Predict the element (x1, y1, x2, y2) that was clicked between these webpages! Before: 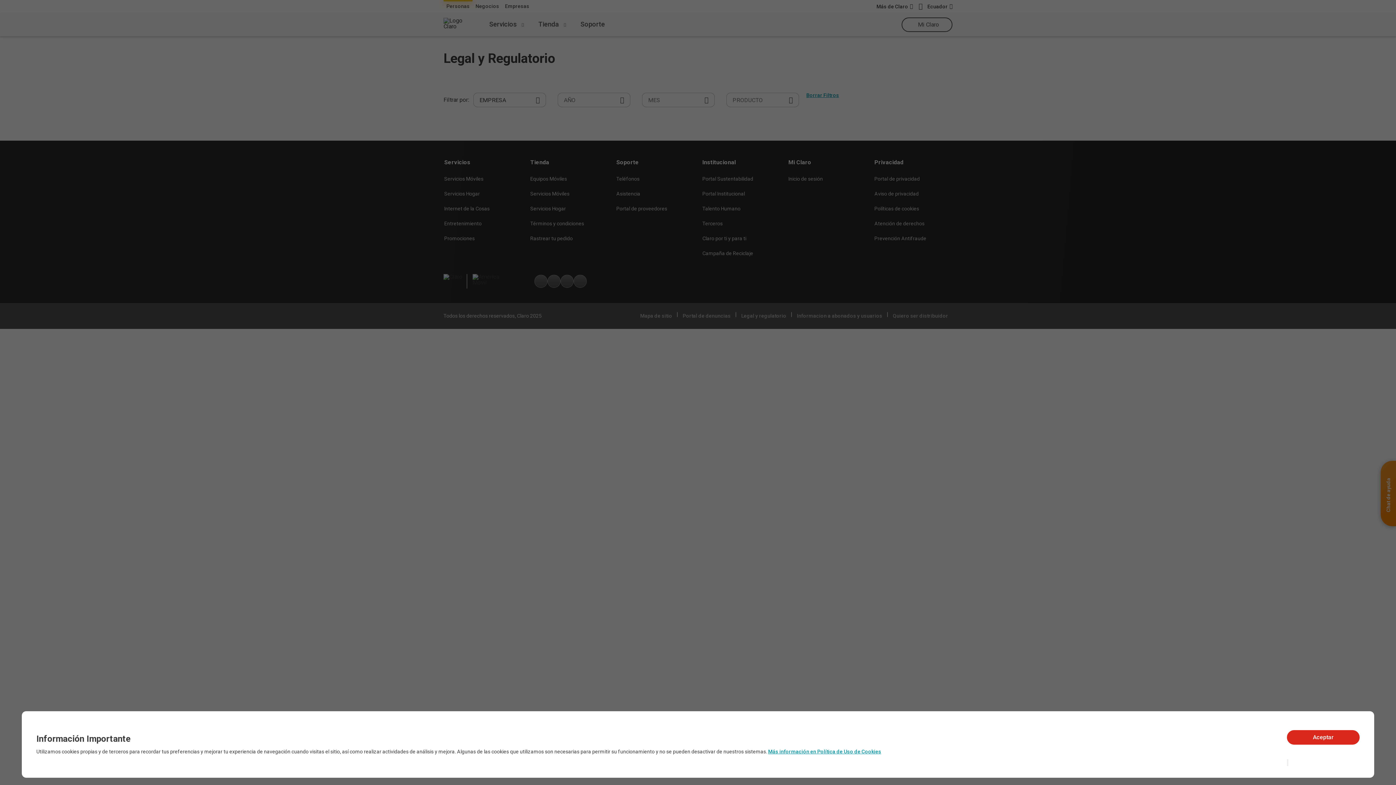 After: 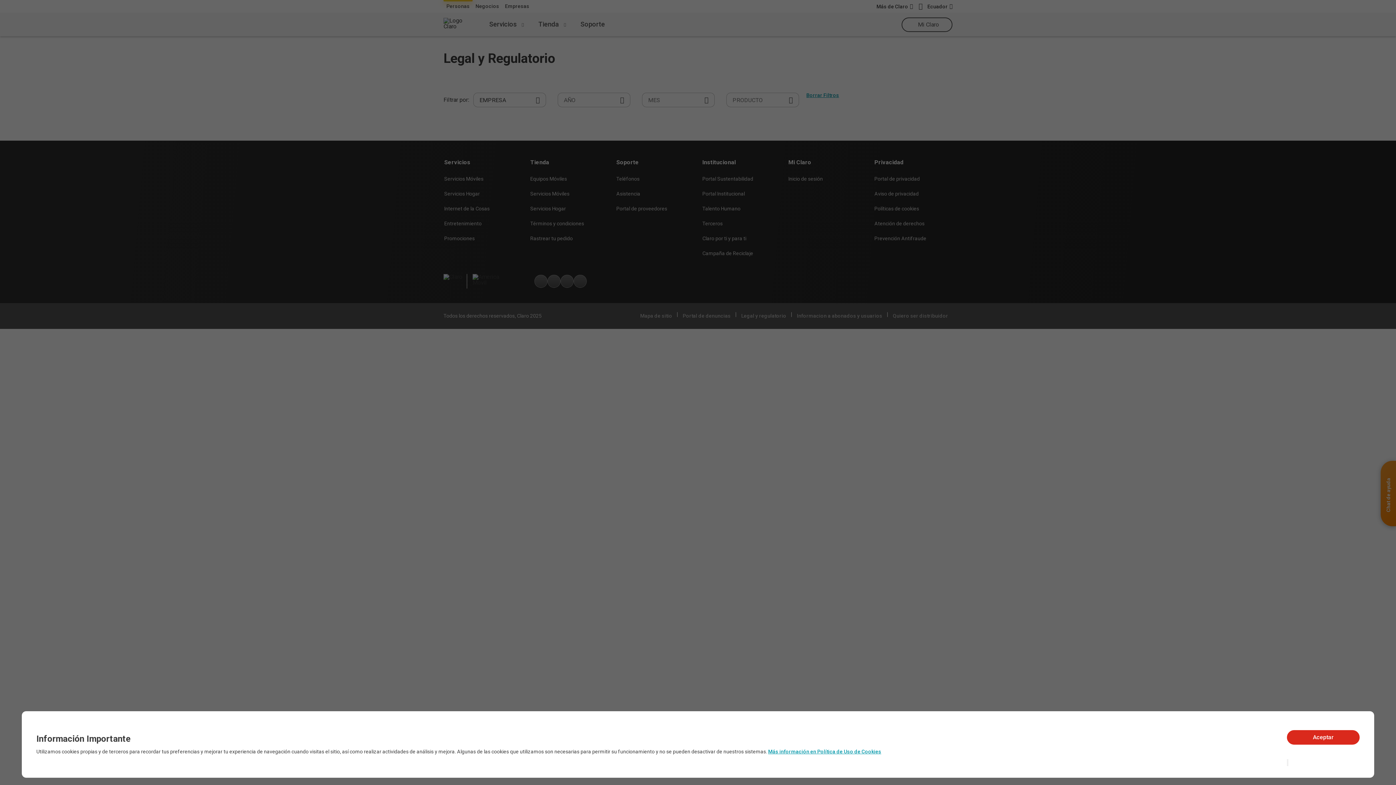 Action: label: Más información en Política de Uso de Cookies bbox: (768, 748, 881, 755)